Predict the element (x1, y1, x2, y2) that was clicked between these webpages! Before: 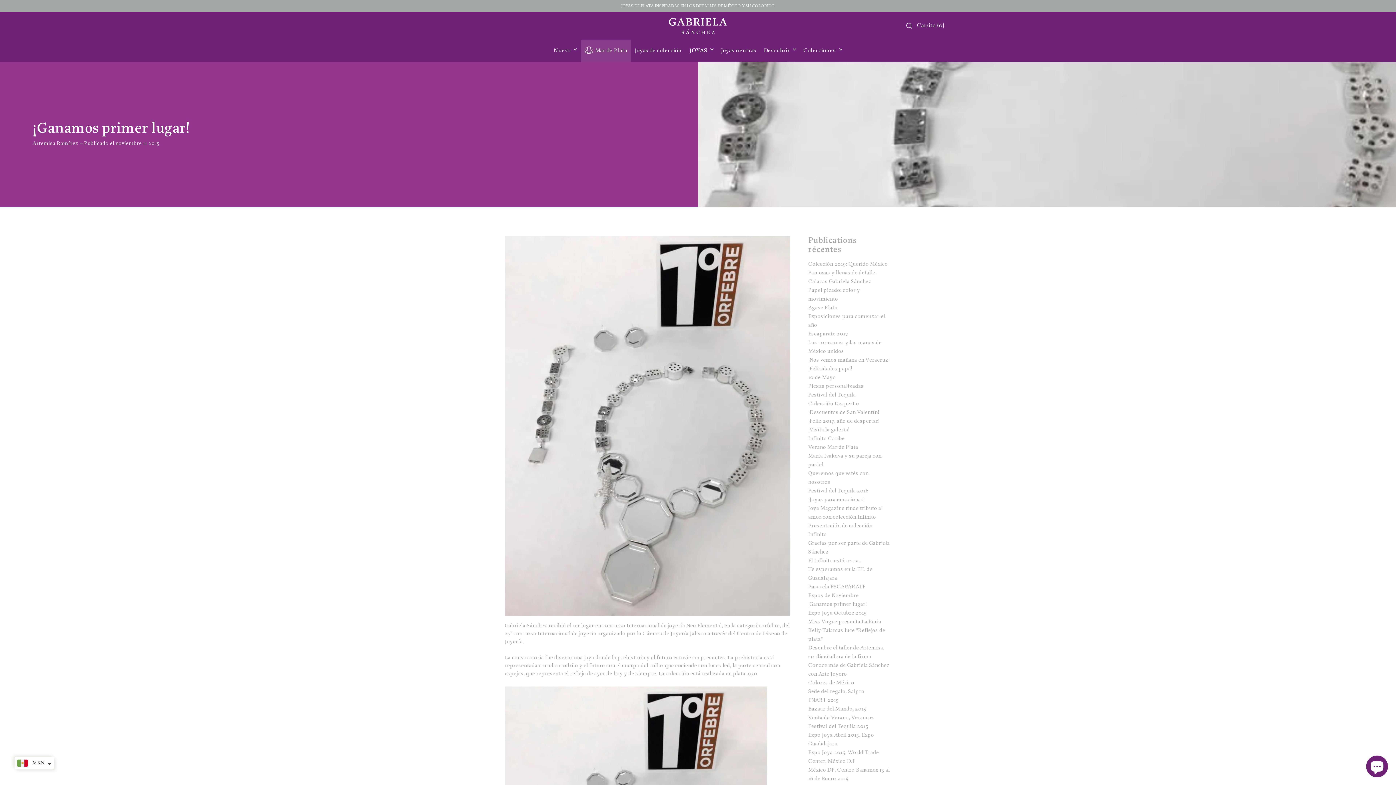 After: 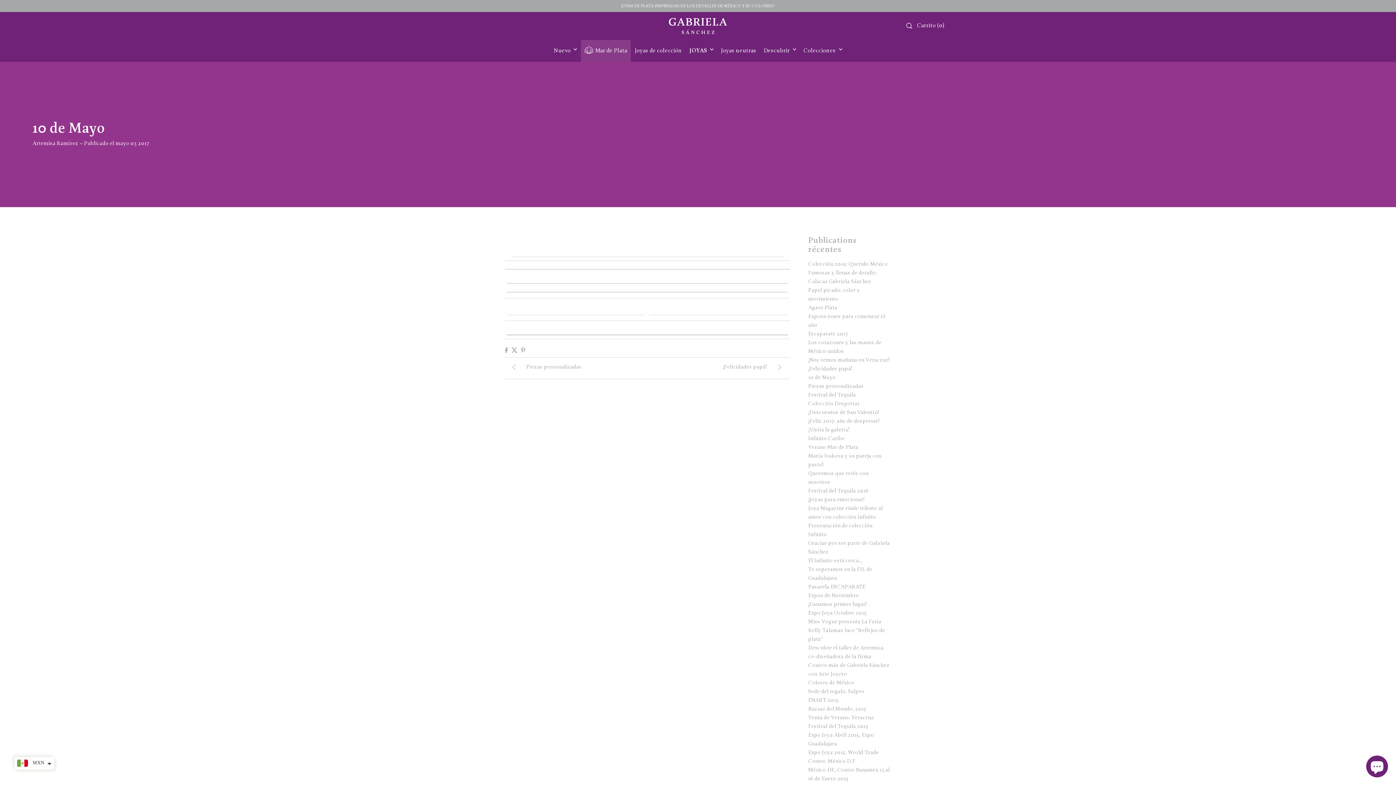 Action: label: 10 de Mayo bbox: (808, 375, 836, 380)